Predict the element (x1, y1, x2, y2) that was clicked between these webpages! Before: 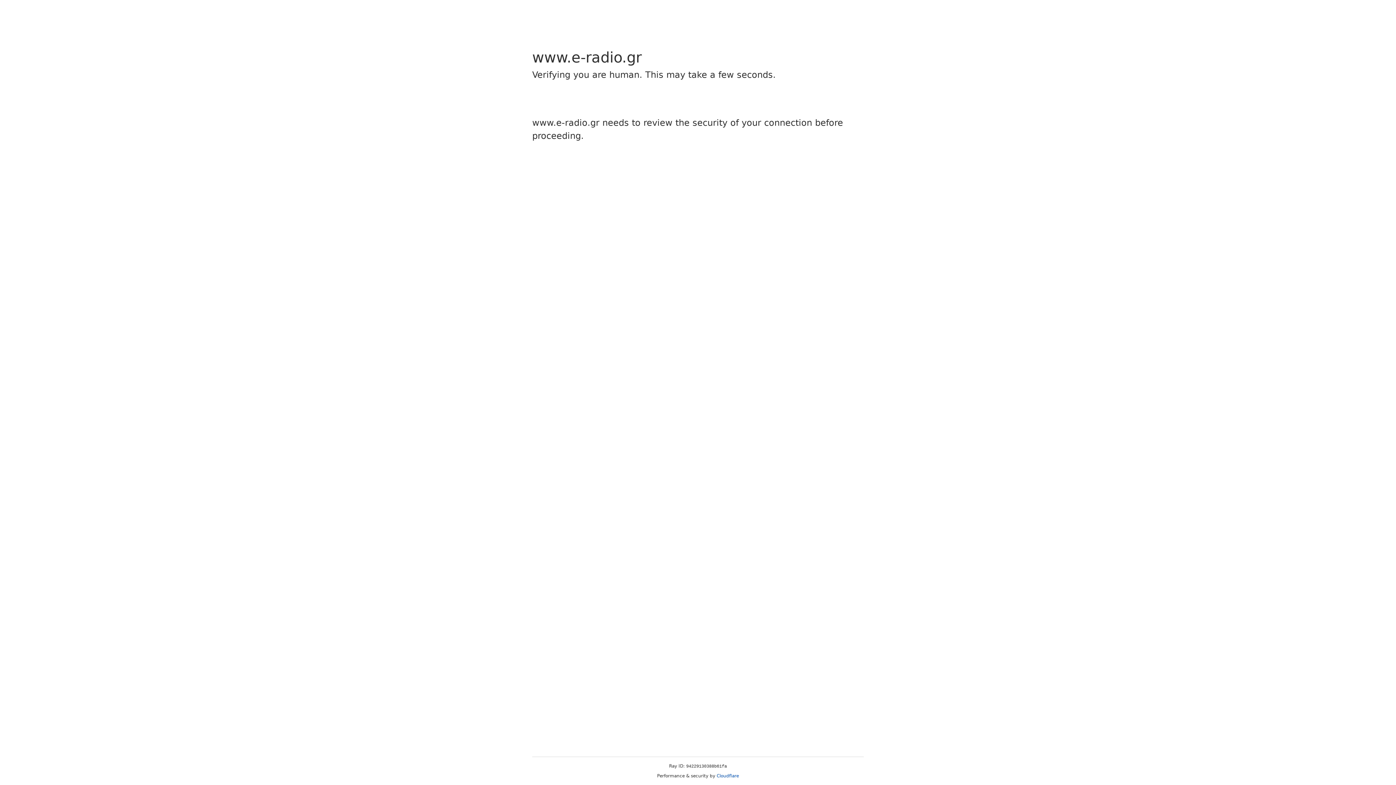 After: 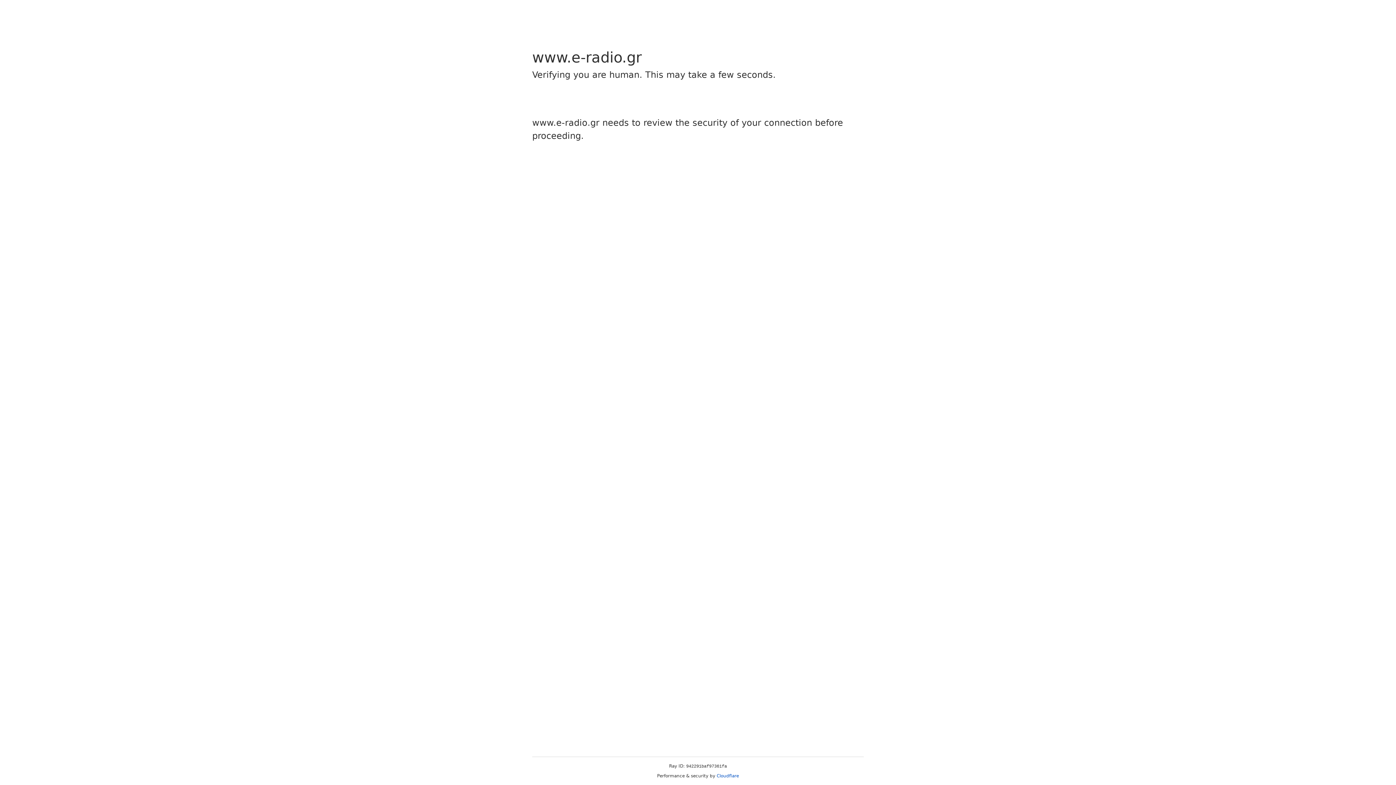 Action: label: Cloudflare bbox: (716, 773, 739, 778)